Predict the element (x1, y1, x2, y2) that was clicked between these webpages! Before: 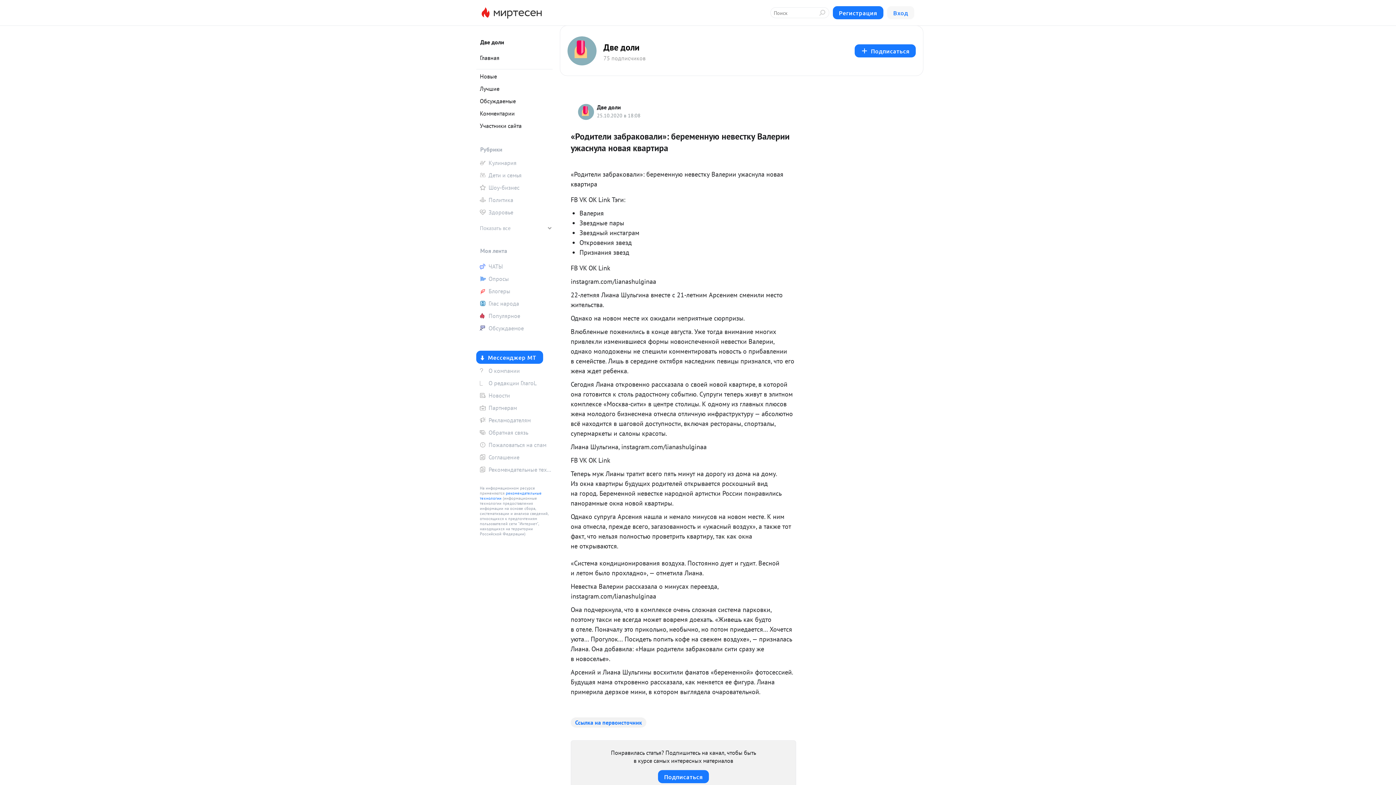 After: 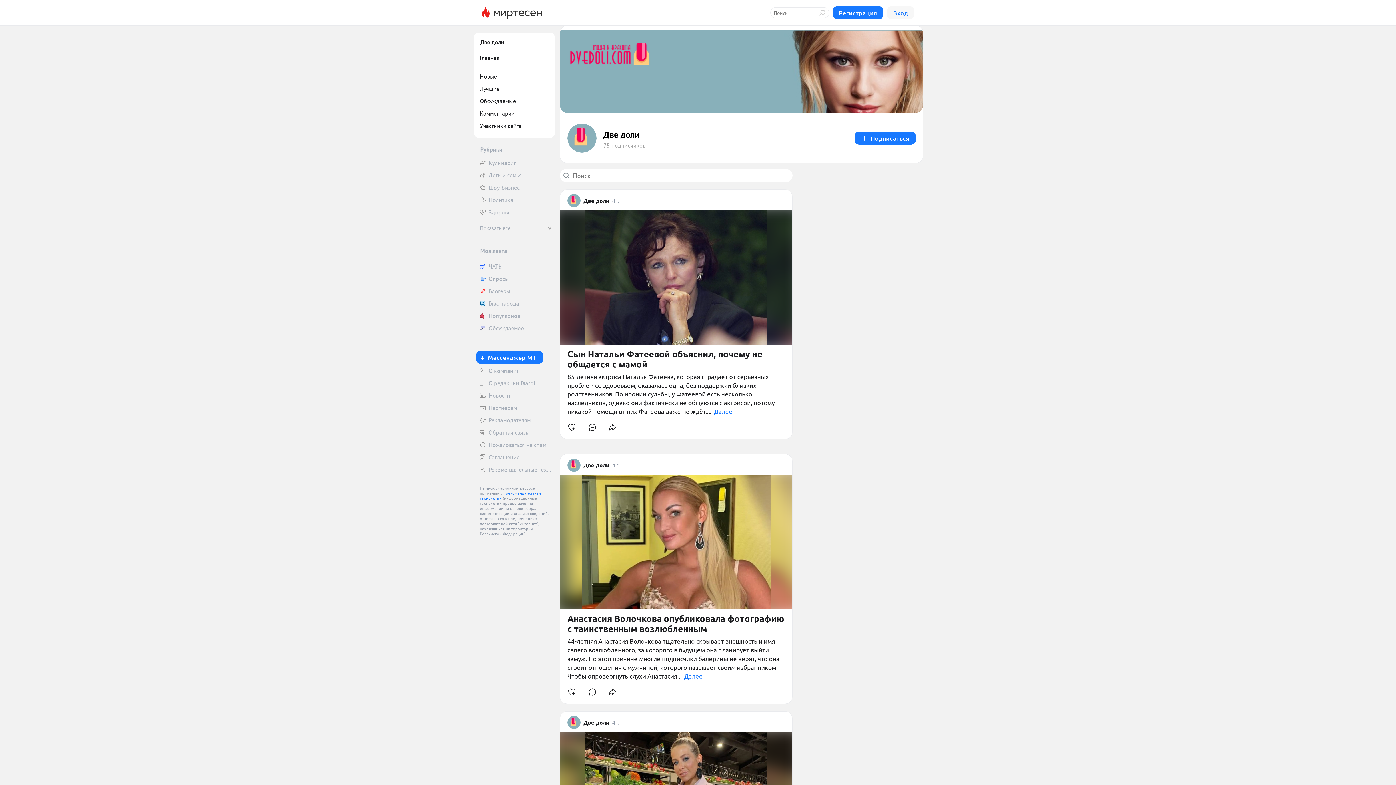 Action: bbox: (567, 36, 596, 65)